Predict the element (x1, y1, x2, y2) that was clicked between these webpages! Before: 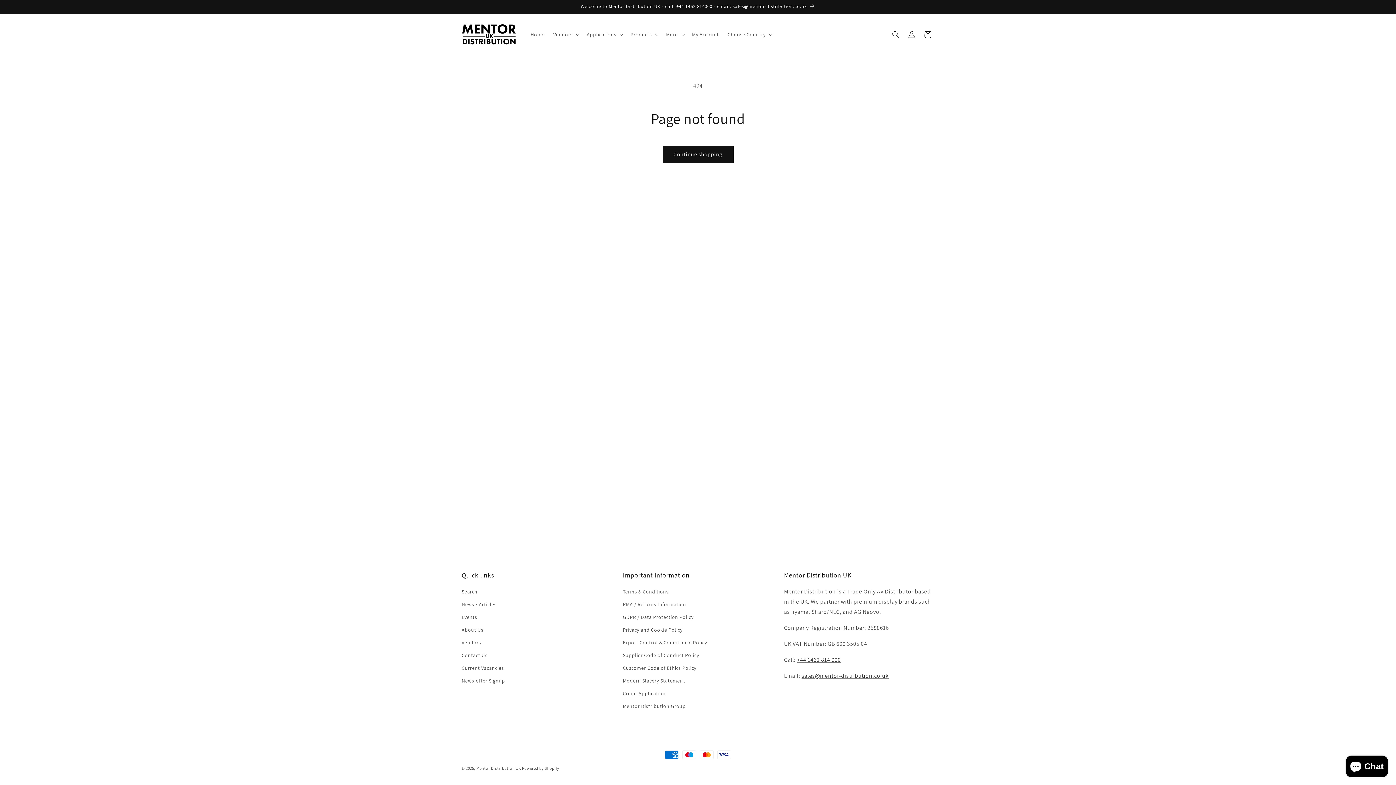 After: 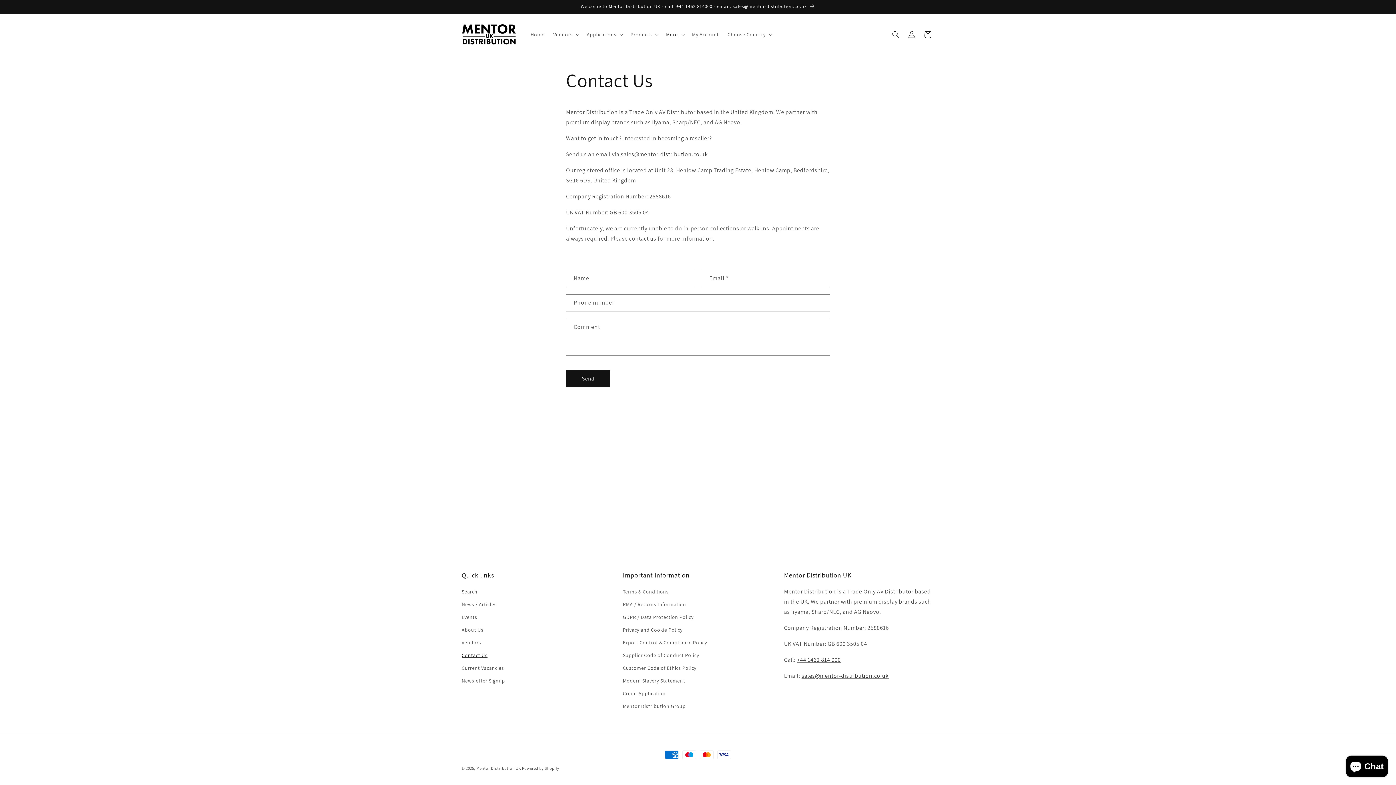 Action: bbox: (461, 649, 487, 662) label: Contact Us